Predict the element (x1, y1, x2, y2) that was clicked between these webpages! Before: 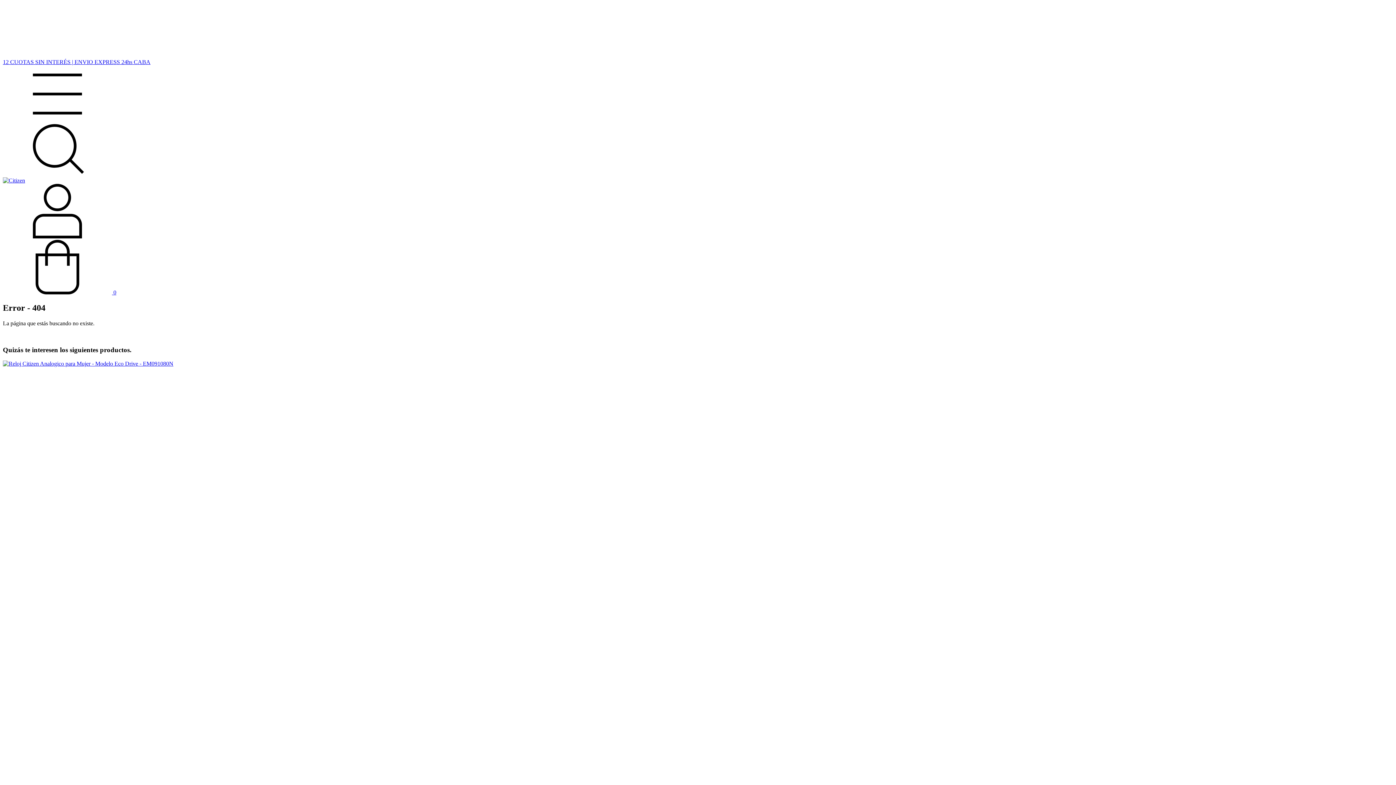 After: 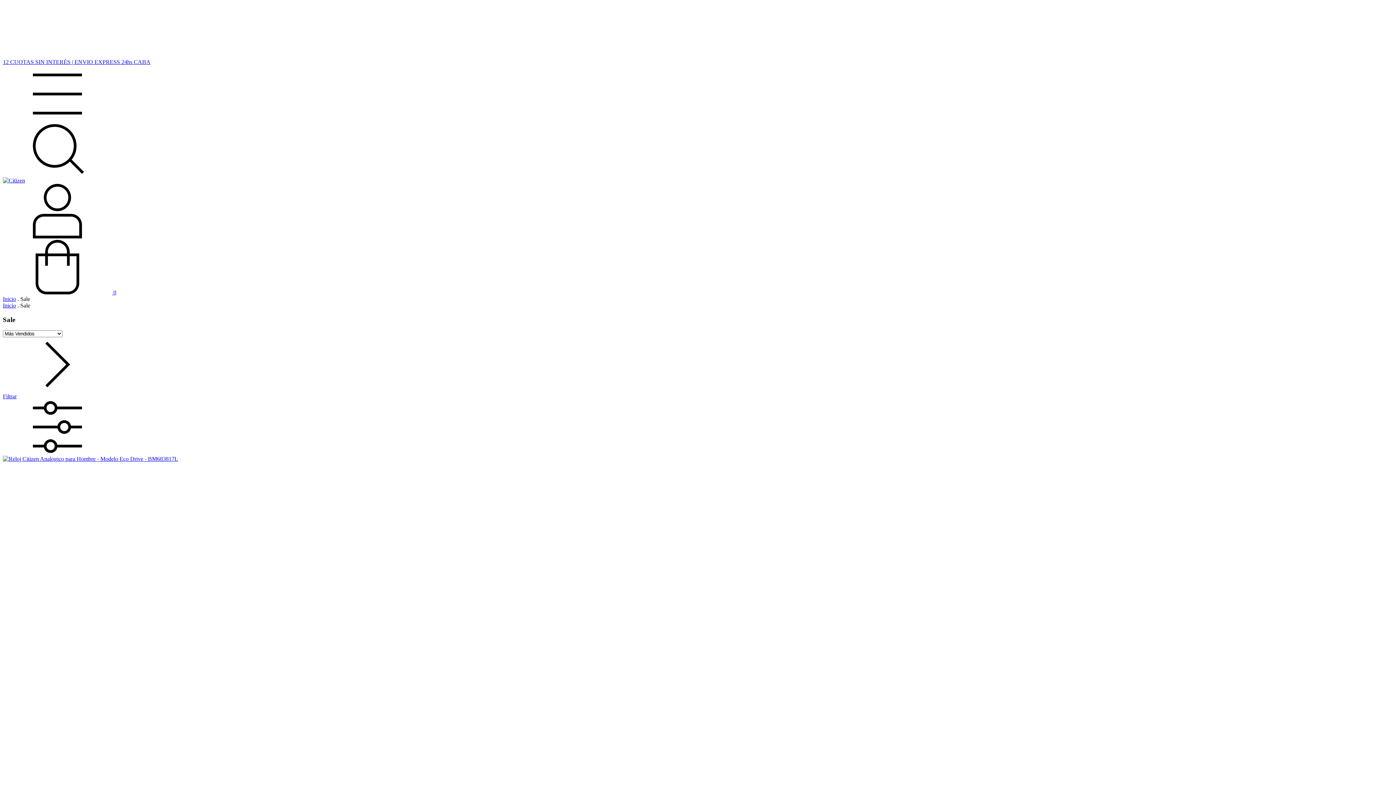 Action: bbox: (2, 58, 150, 65) label: 12 CUOTAS SIN INTERÉS | ENVIO EXPRESS 24hs CABA